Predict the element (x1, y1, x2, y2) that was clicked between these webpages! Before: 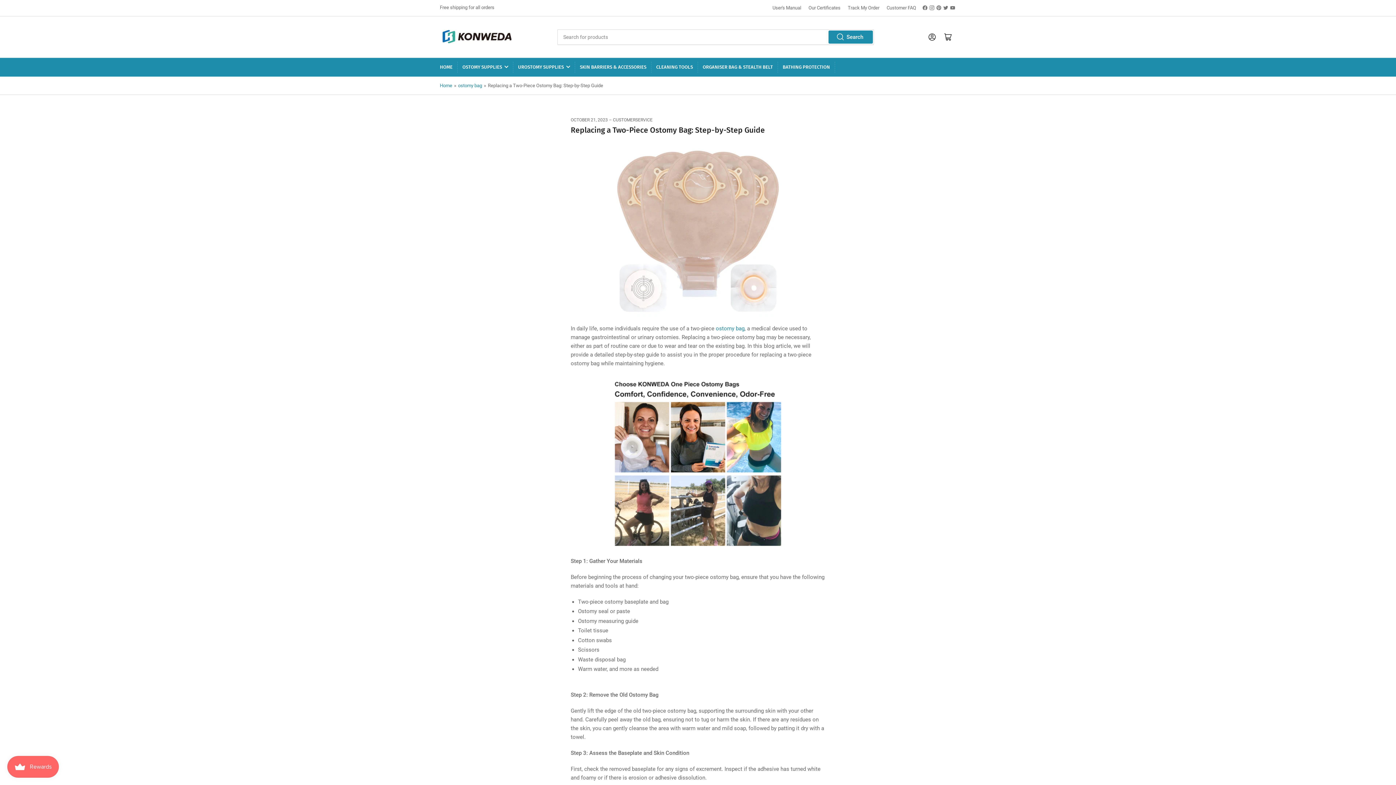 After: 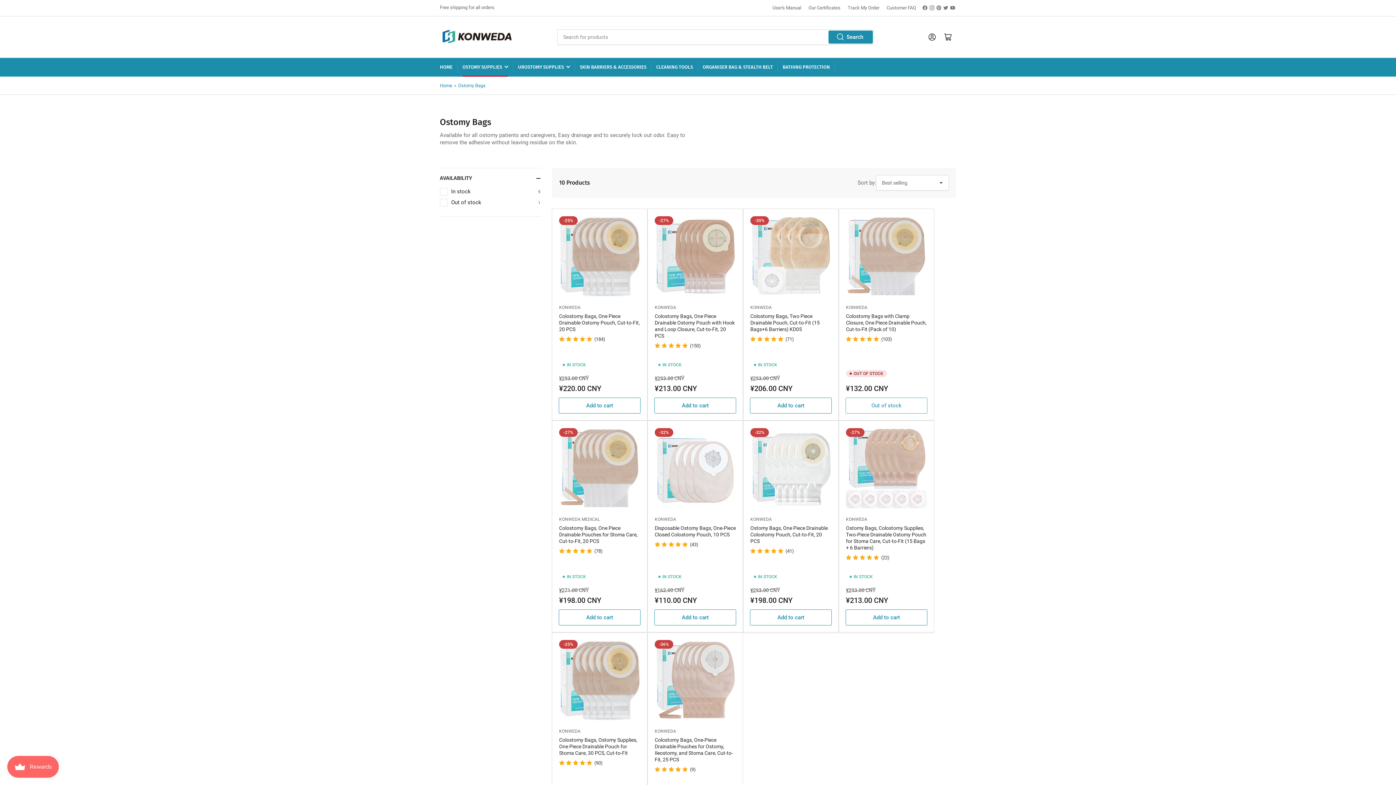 Action: label: OSTOMY SUPPLIES bbox: (462, 58, 508, 76)